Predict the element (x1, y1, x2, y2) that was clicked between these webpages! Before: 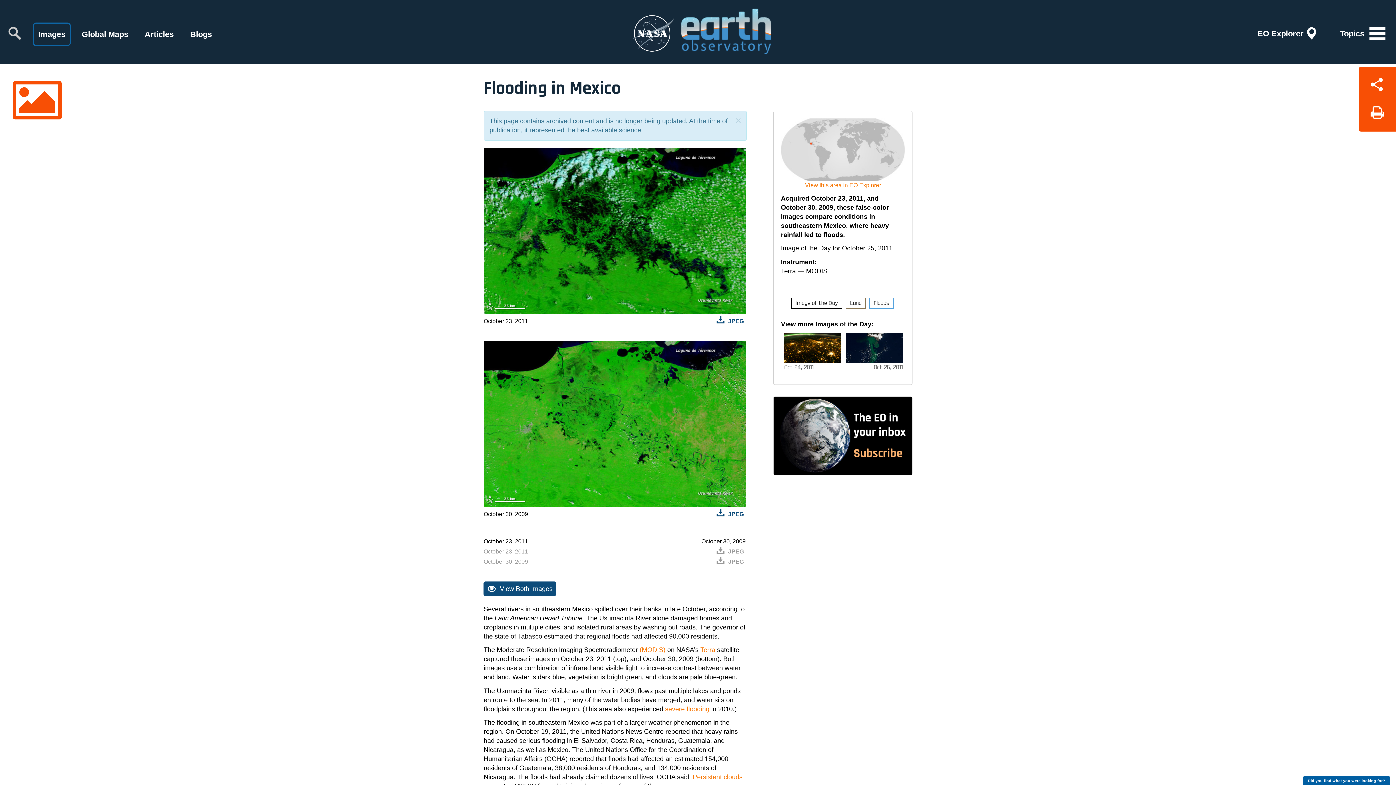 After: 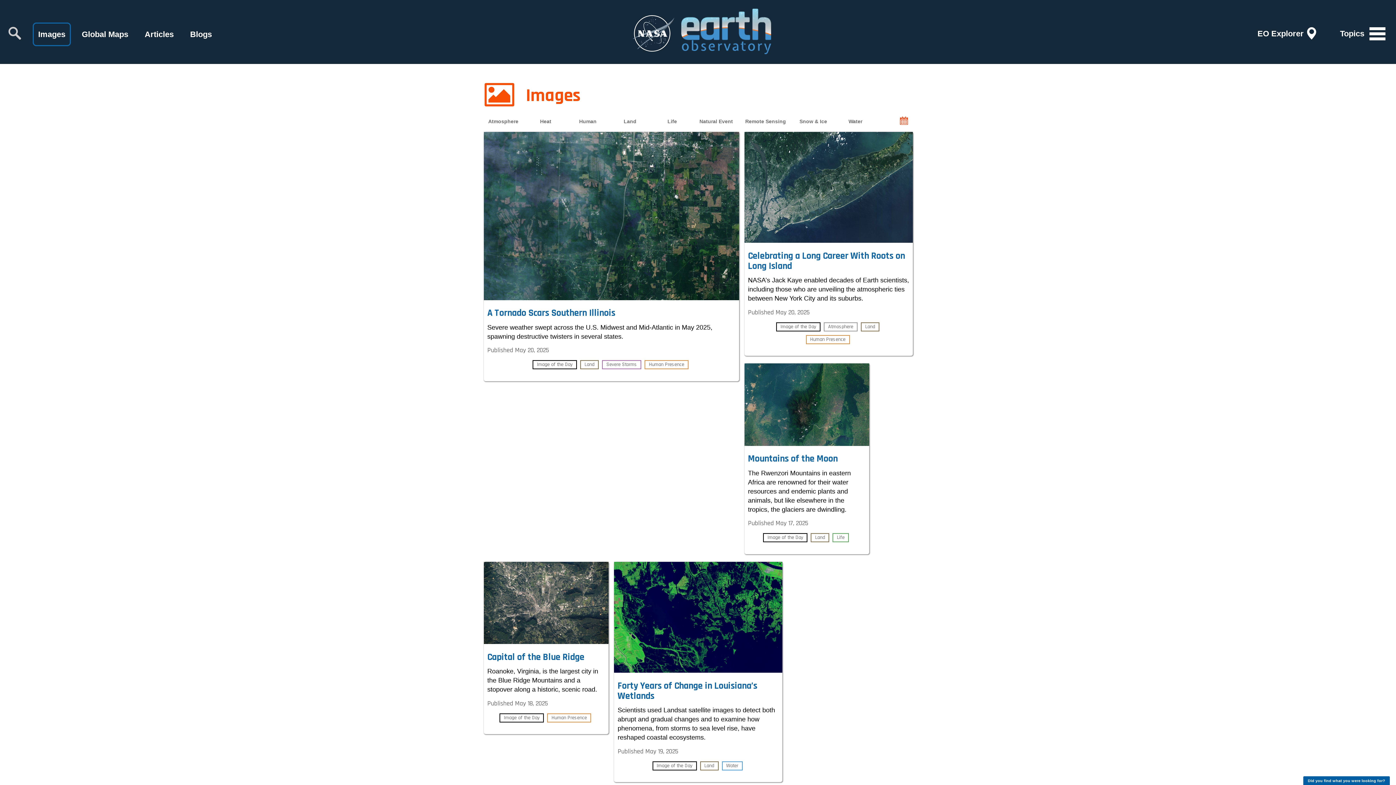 Action: label: Images bbox: (32, 22, 70, 46)